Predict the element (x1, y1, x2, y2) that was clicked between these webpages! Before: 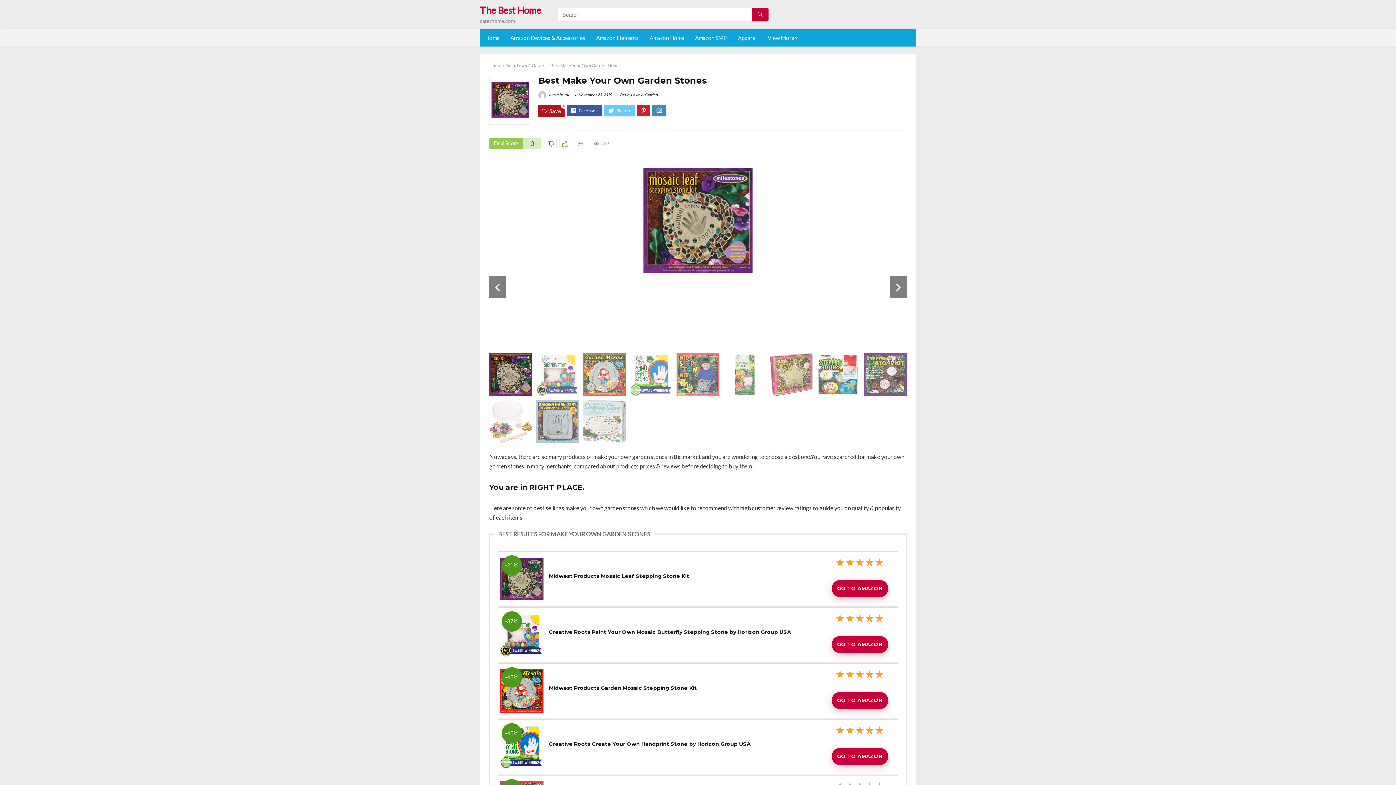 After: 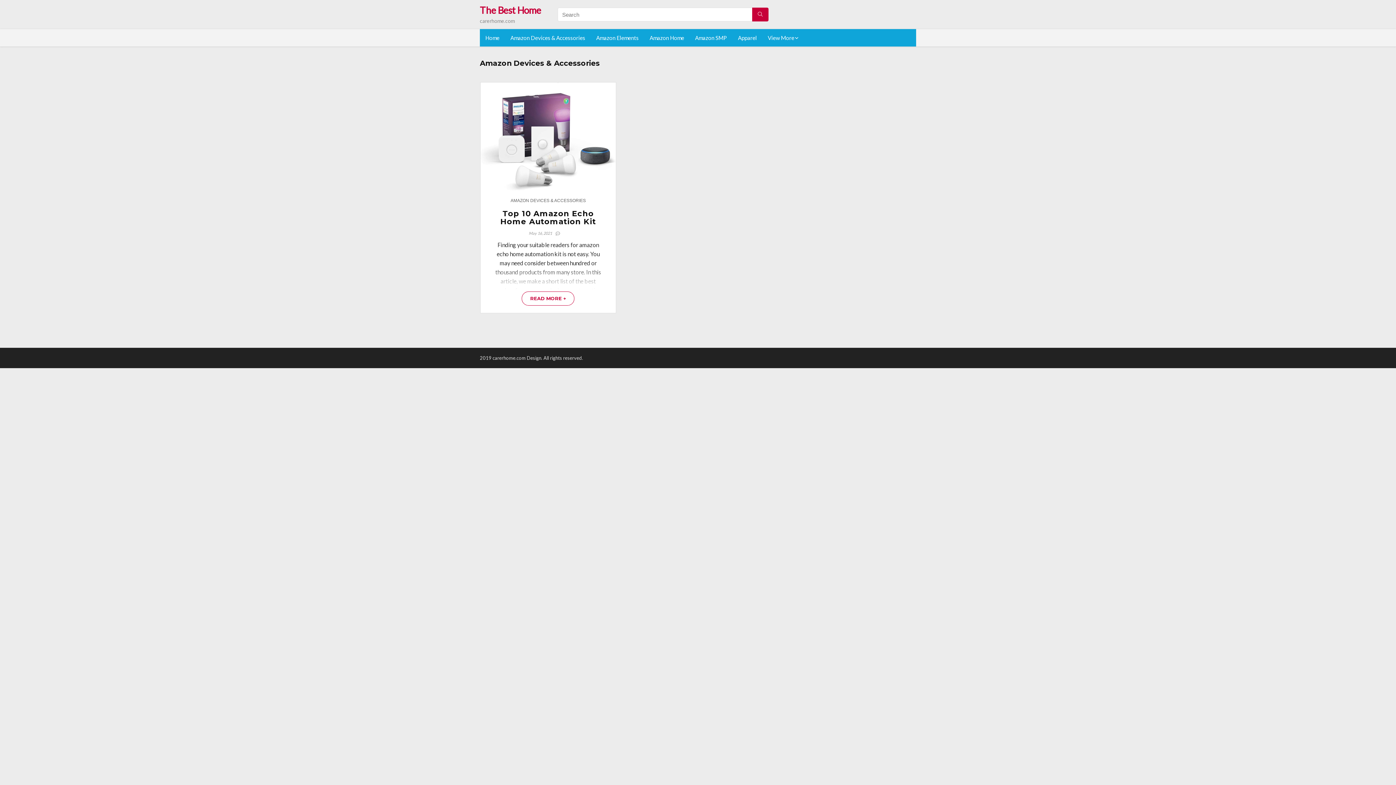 Action: label: Amazon Devices & Accessories bbox: (505, 29, 590, 46)